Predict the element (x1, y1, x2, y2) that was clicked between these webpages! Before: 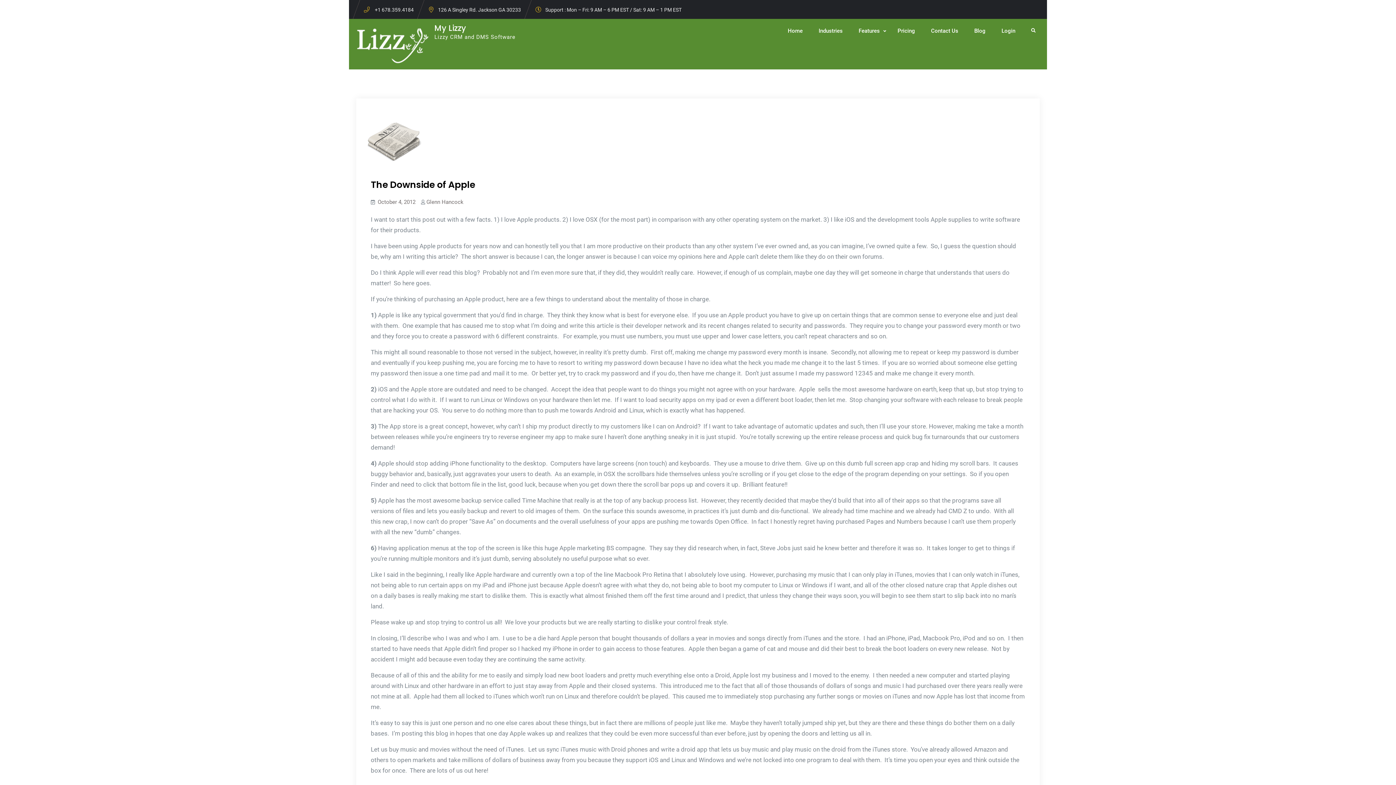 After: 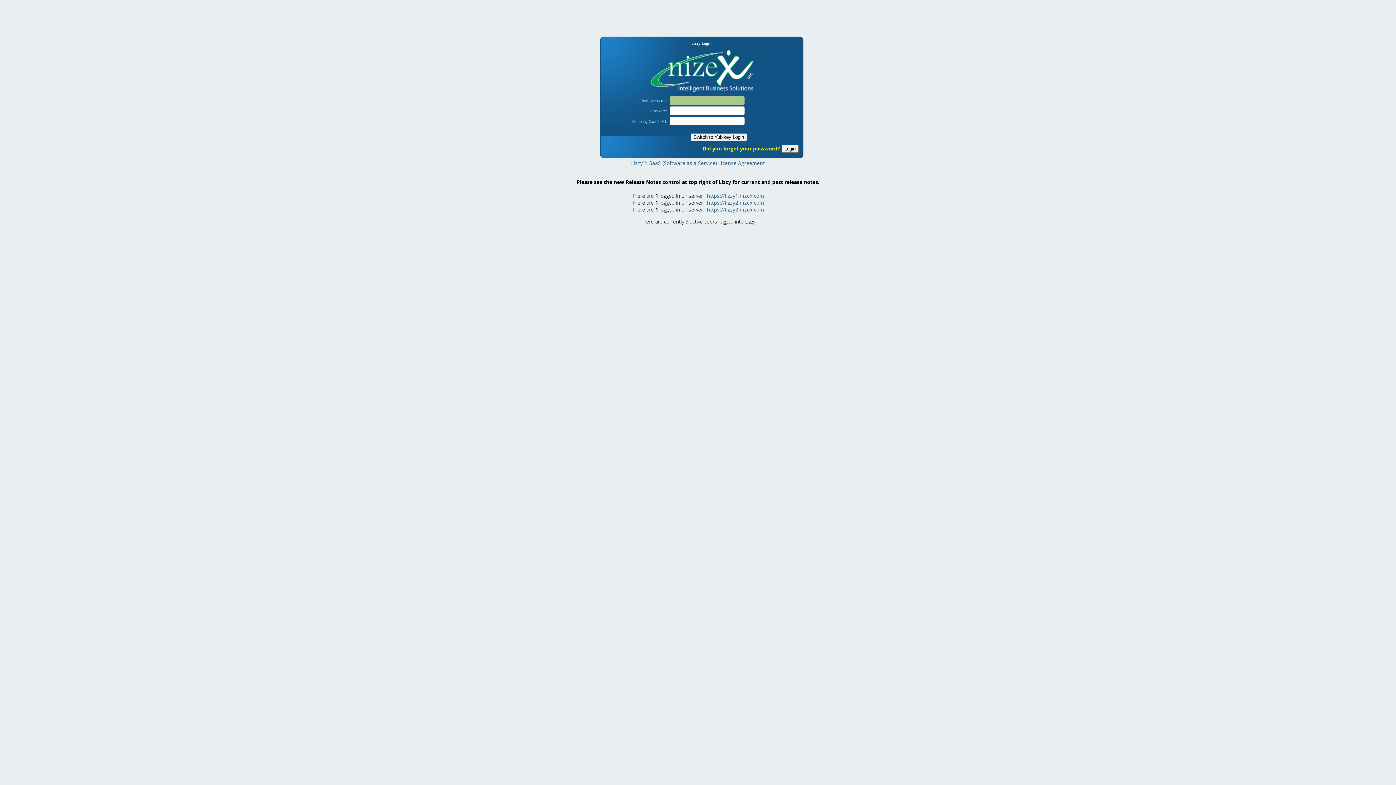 Action: bbox: (994, 24, 1022, 37) label: Login